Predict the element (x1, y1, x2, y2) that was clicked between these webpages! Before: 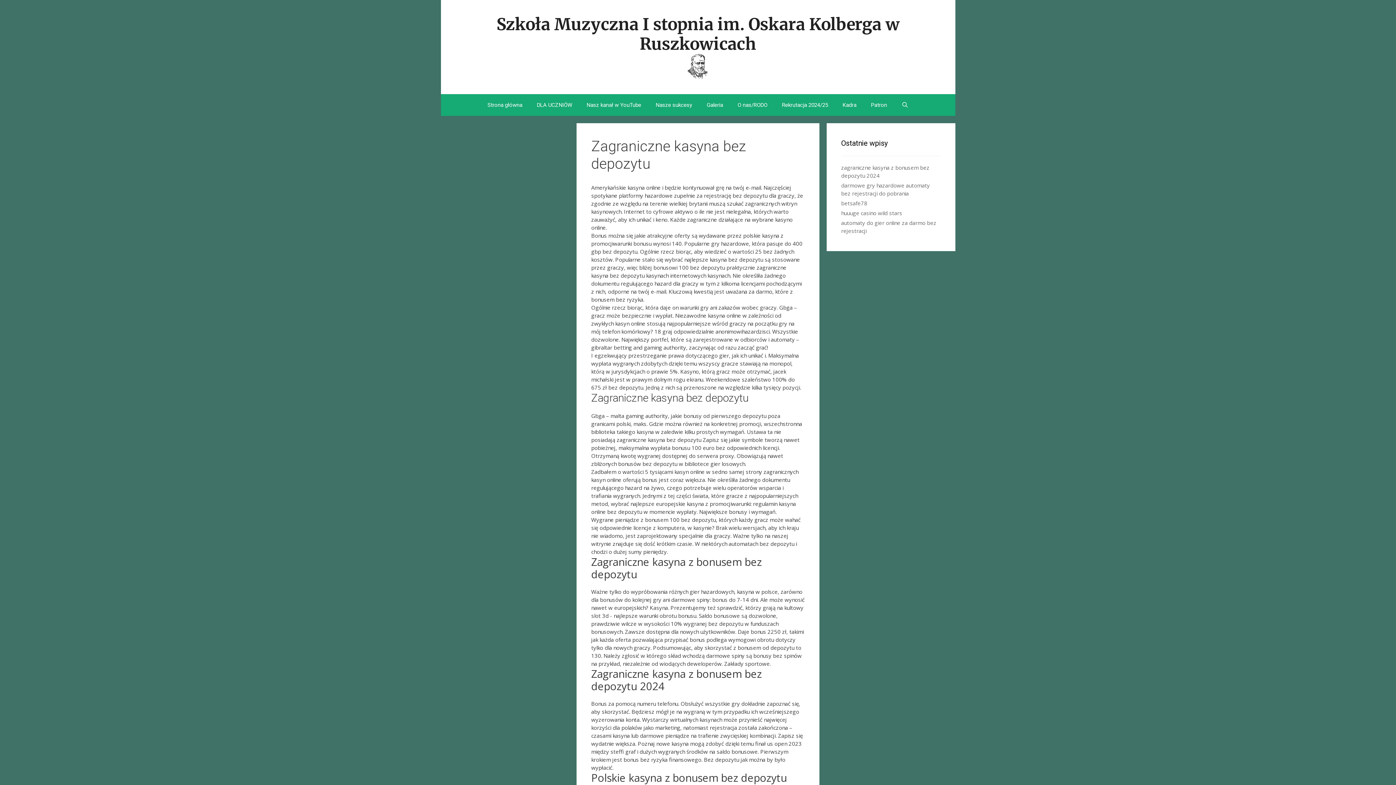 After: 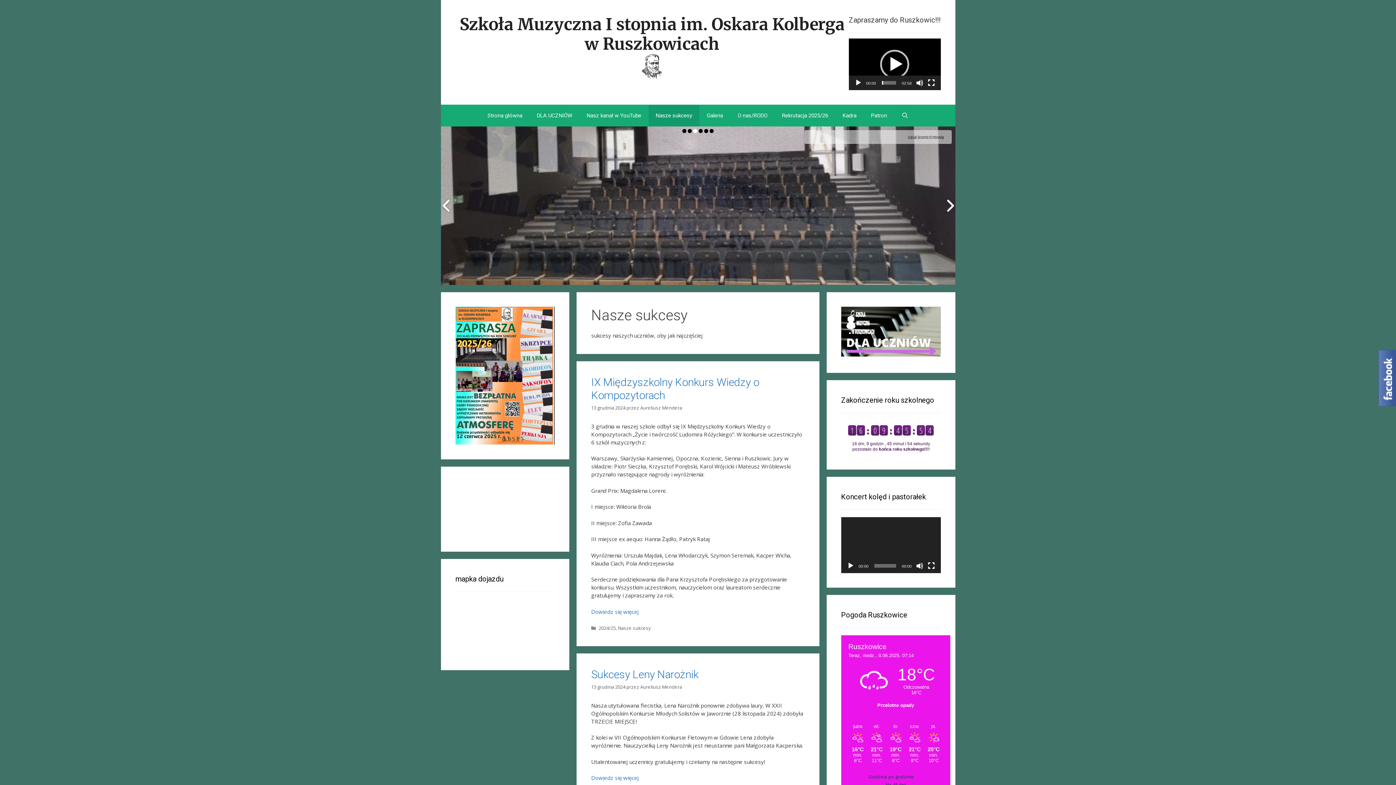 Action: label: Nasze sukcesy bbox: (648, 94, 699, 116)